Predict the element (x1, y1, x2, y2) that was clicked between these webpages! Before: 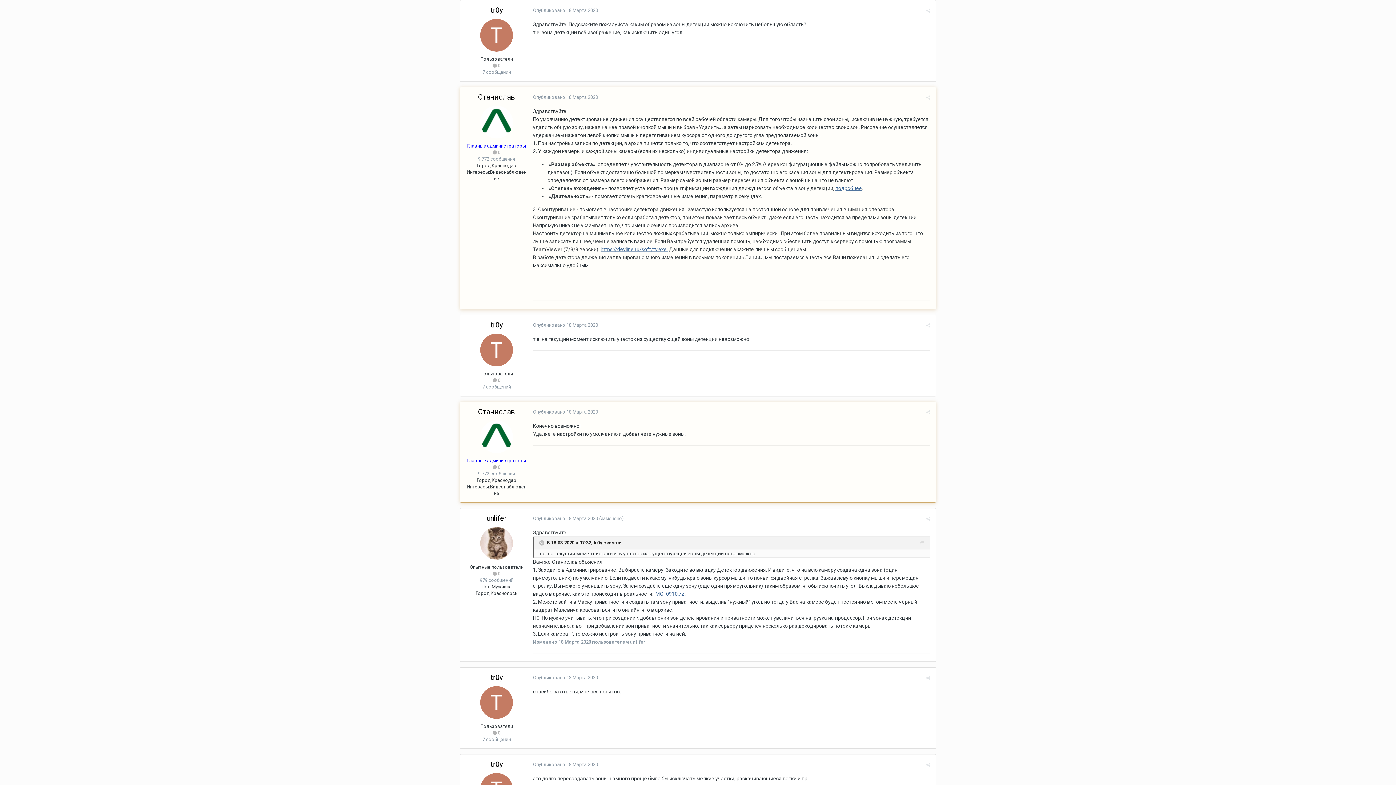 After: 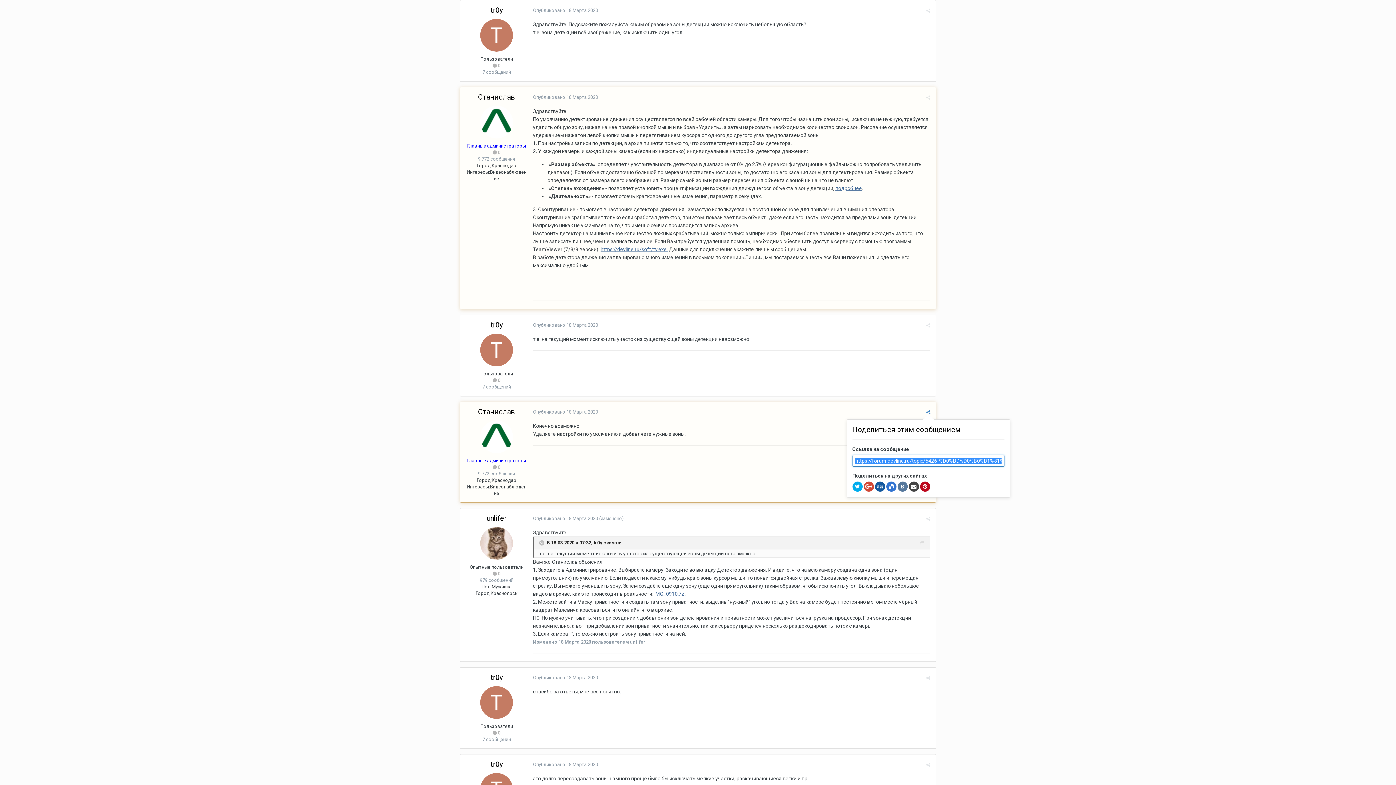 Action: bbox: (926, 409, 930, 415)